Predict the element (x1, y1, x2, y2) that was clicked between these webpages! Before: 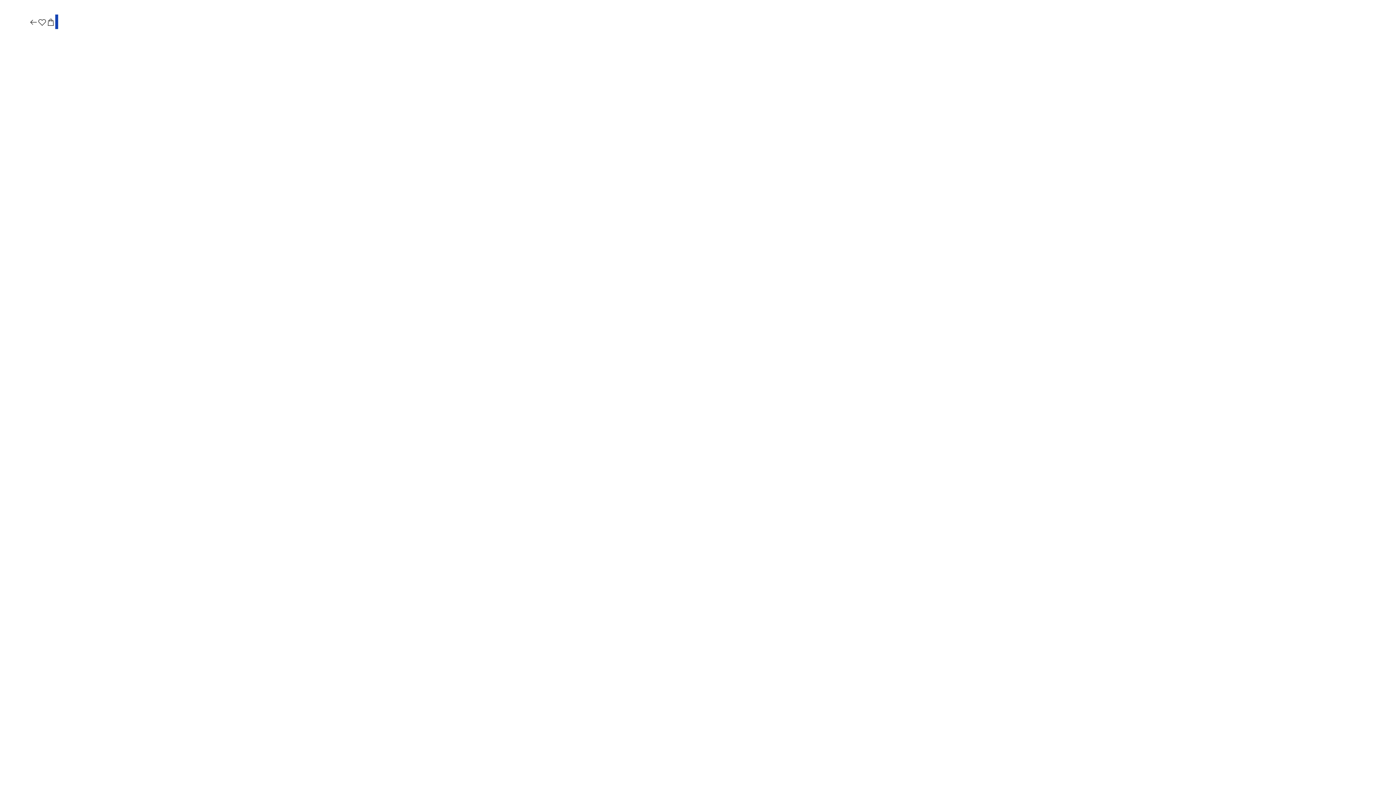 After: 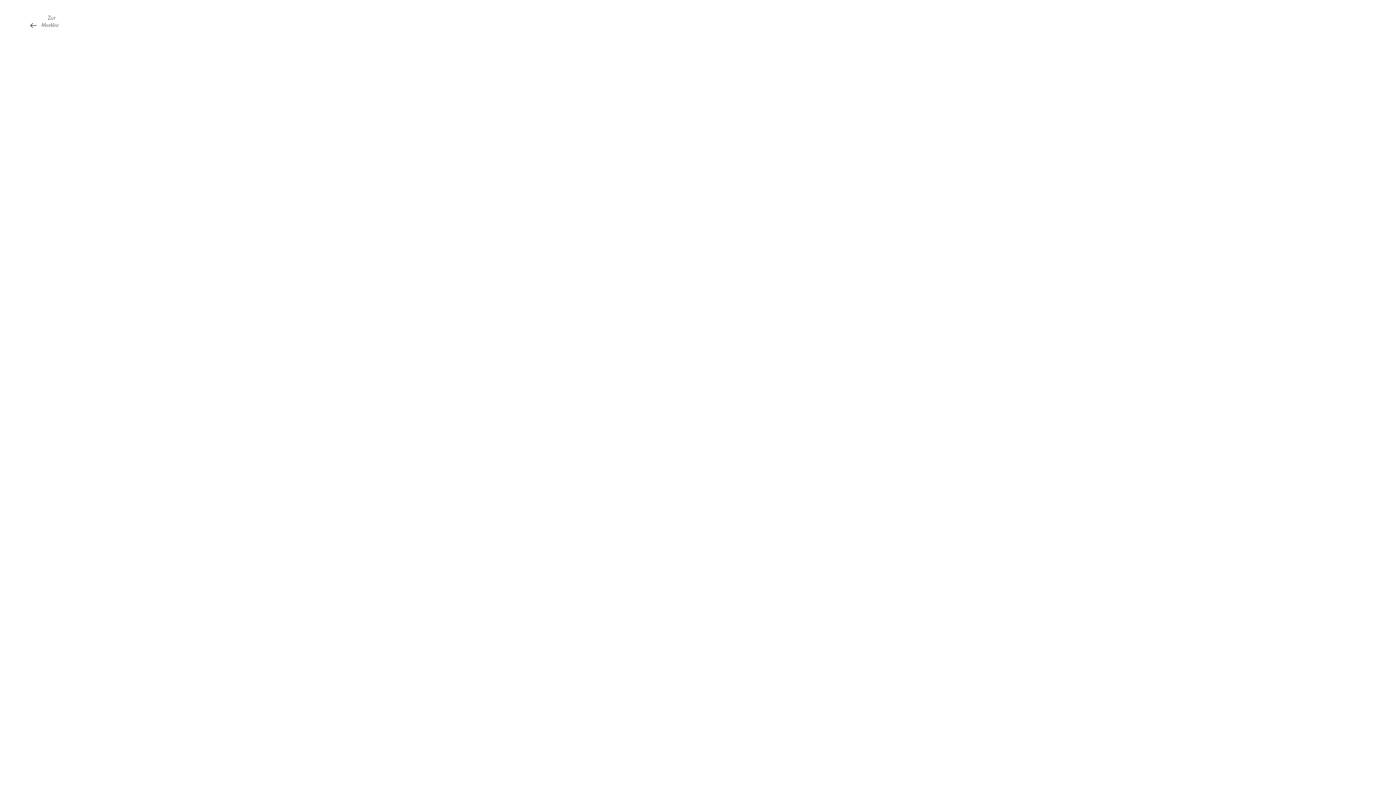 Action: bbox: (37, 17, 46, 27)